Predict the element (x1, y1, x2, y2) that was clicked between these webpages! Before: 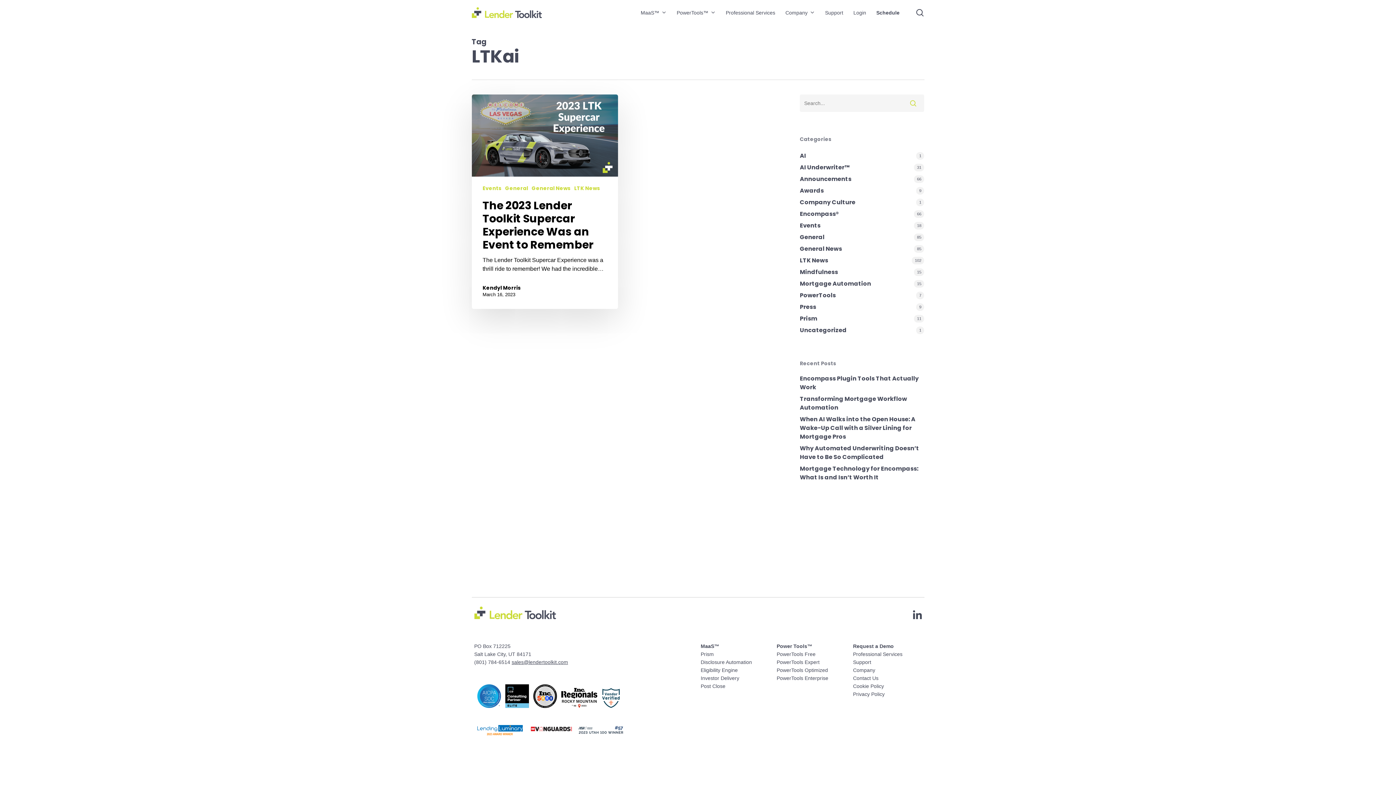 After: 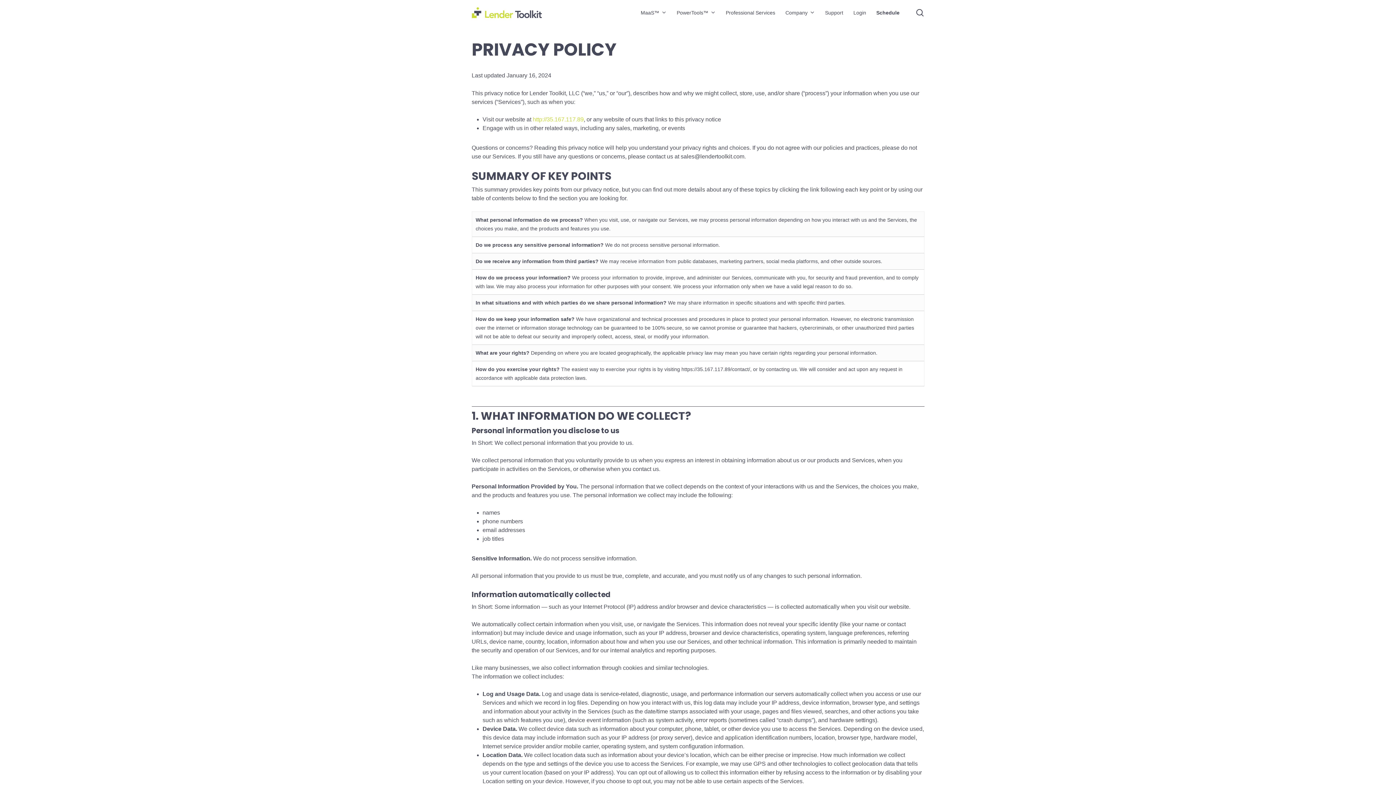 Action: label: Privacy Policy bbox: (853, 691, 884, 697)